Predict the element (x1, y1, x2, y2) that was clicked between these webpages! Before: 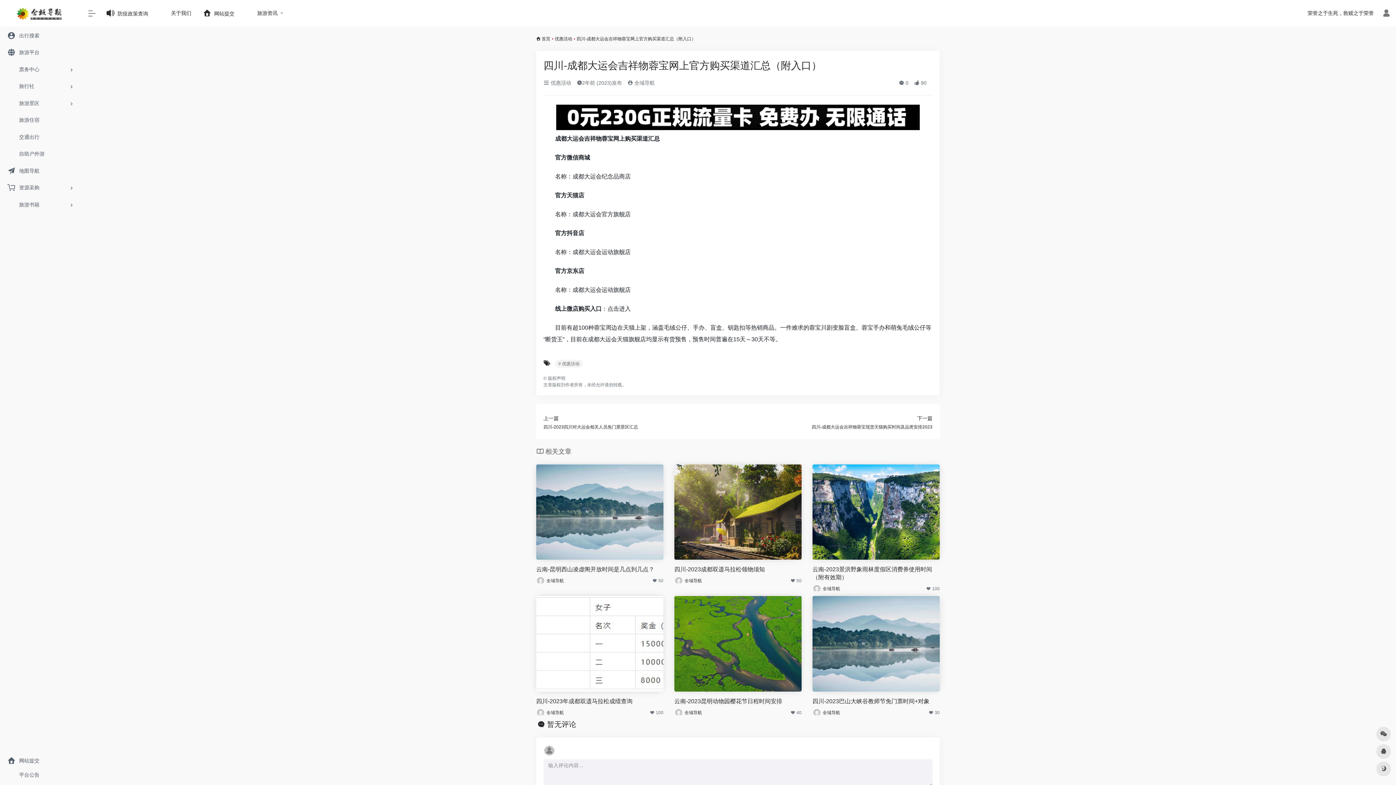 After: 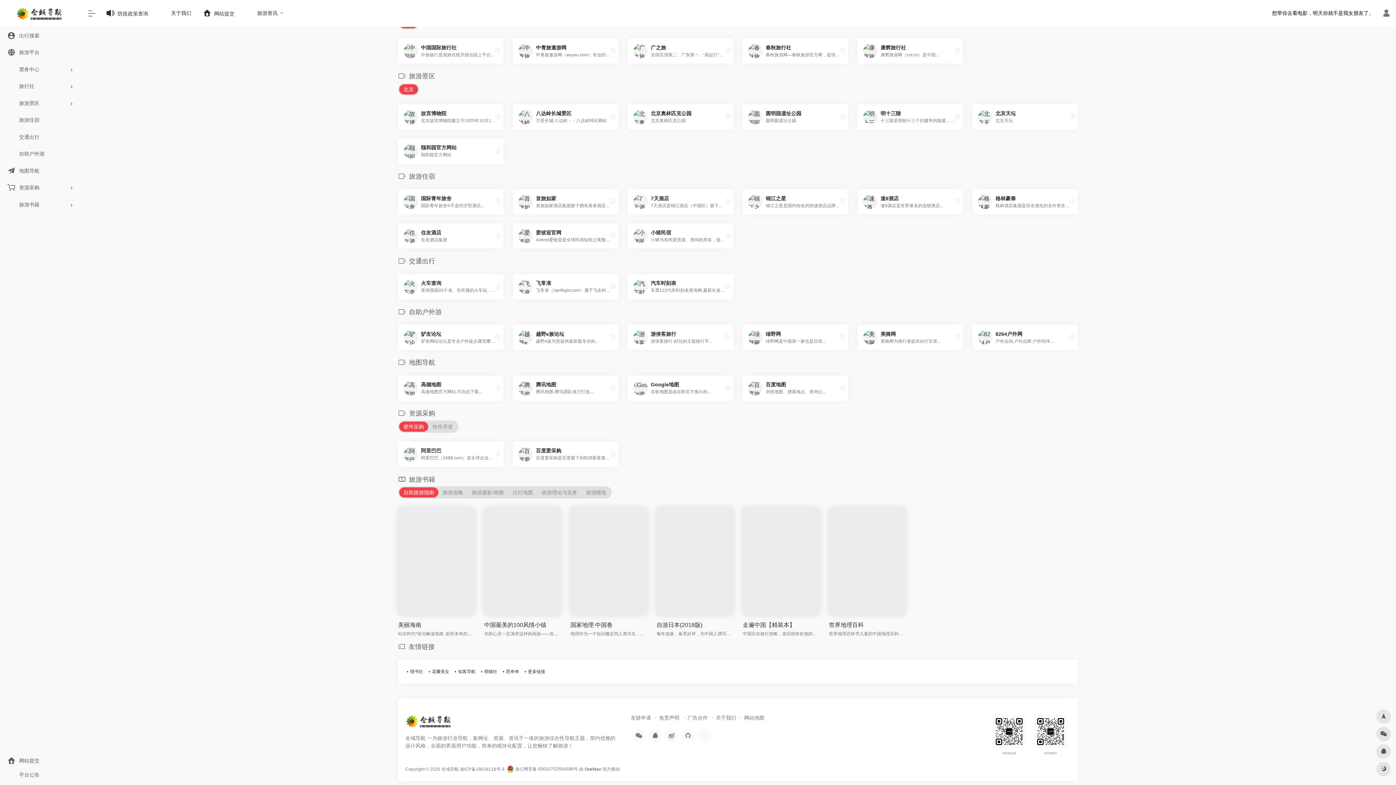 Action: bbox: (2, 145, 77, 162) label: 自助户外游